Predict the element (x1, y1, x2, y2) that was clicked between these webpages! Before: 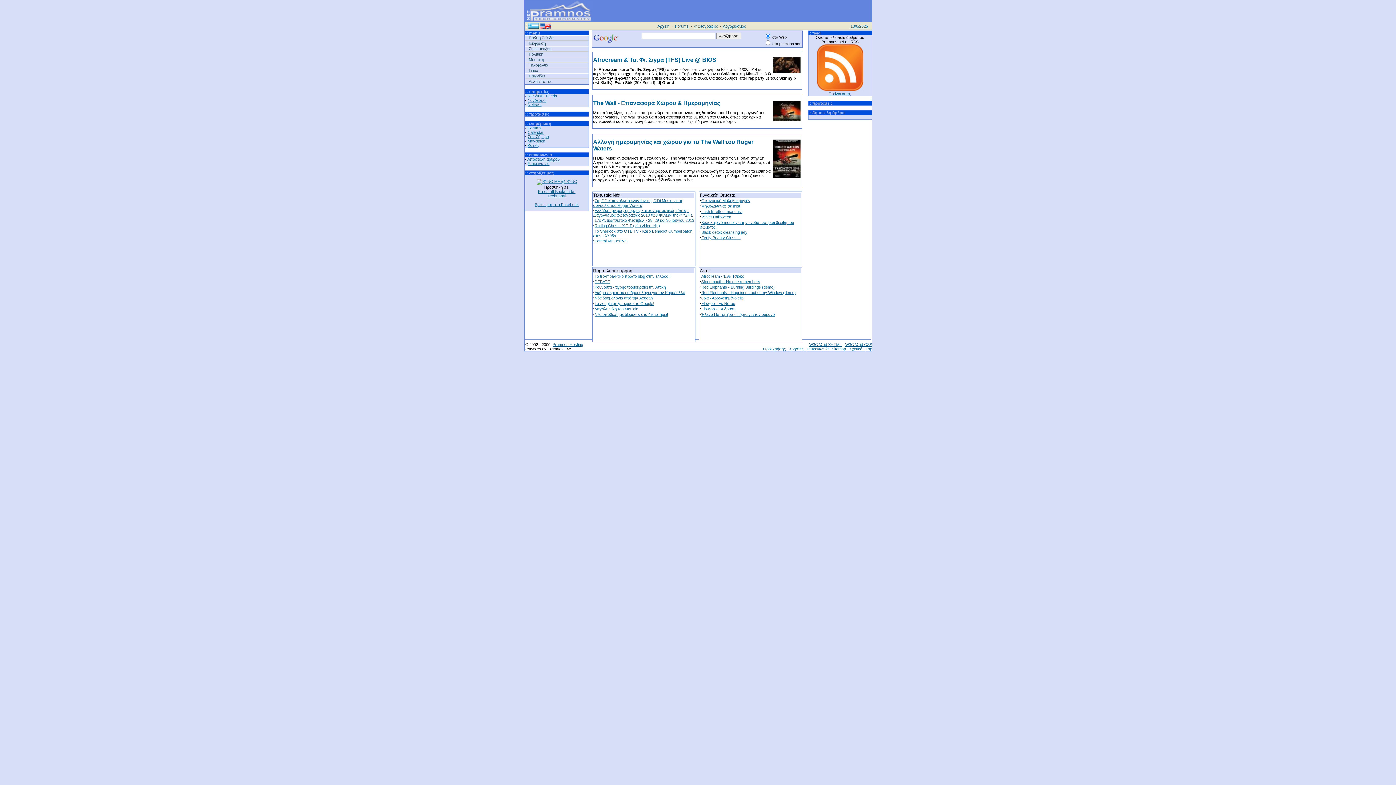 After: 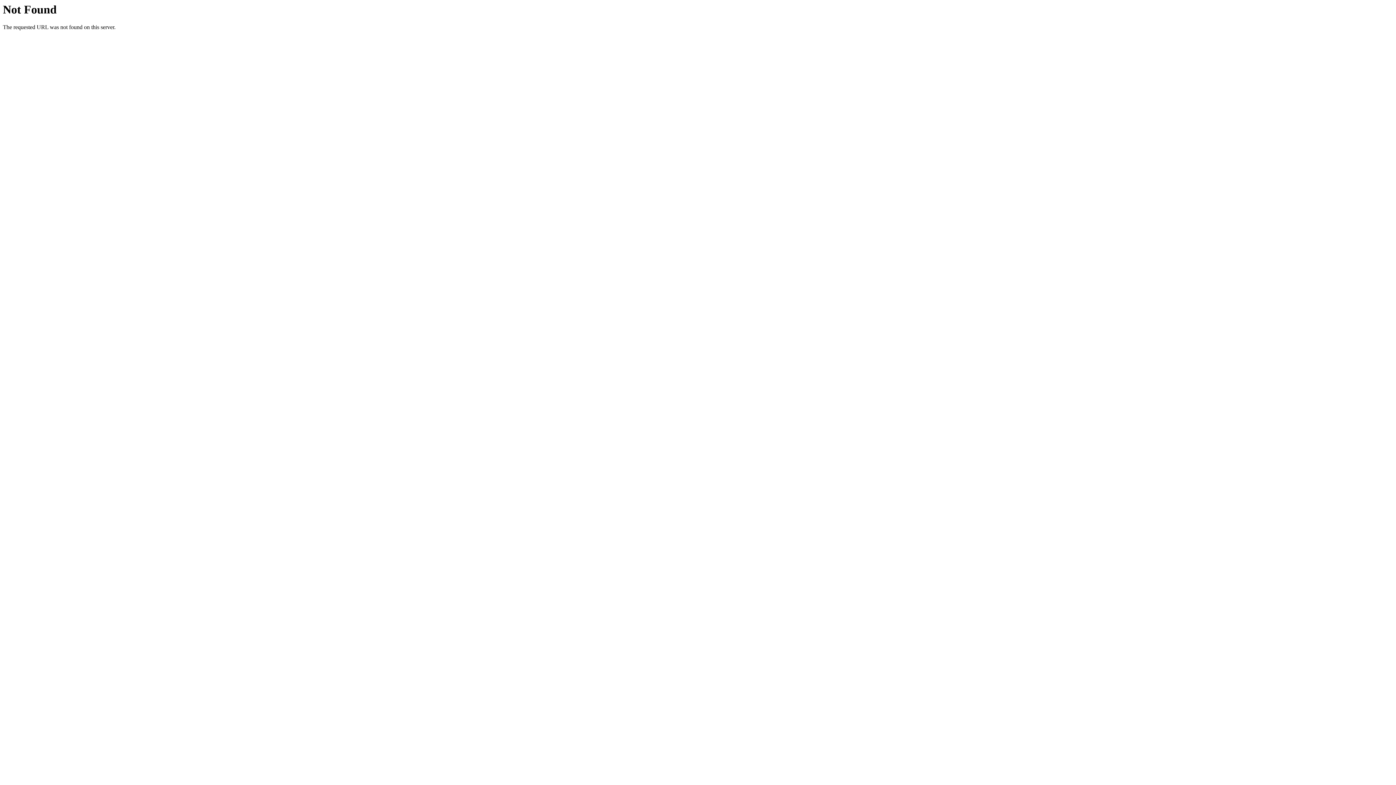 Action: bbox: (850, 24, 868, 28) label: 13/6/2025